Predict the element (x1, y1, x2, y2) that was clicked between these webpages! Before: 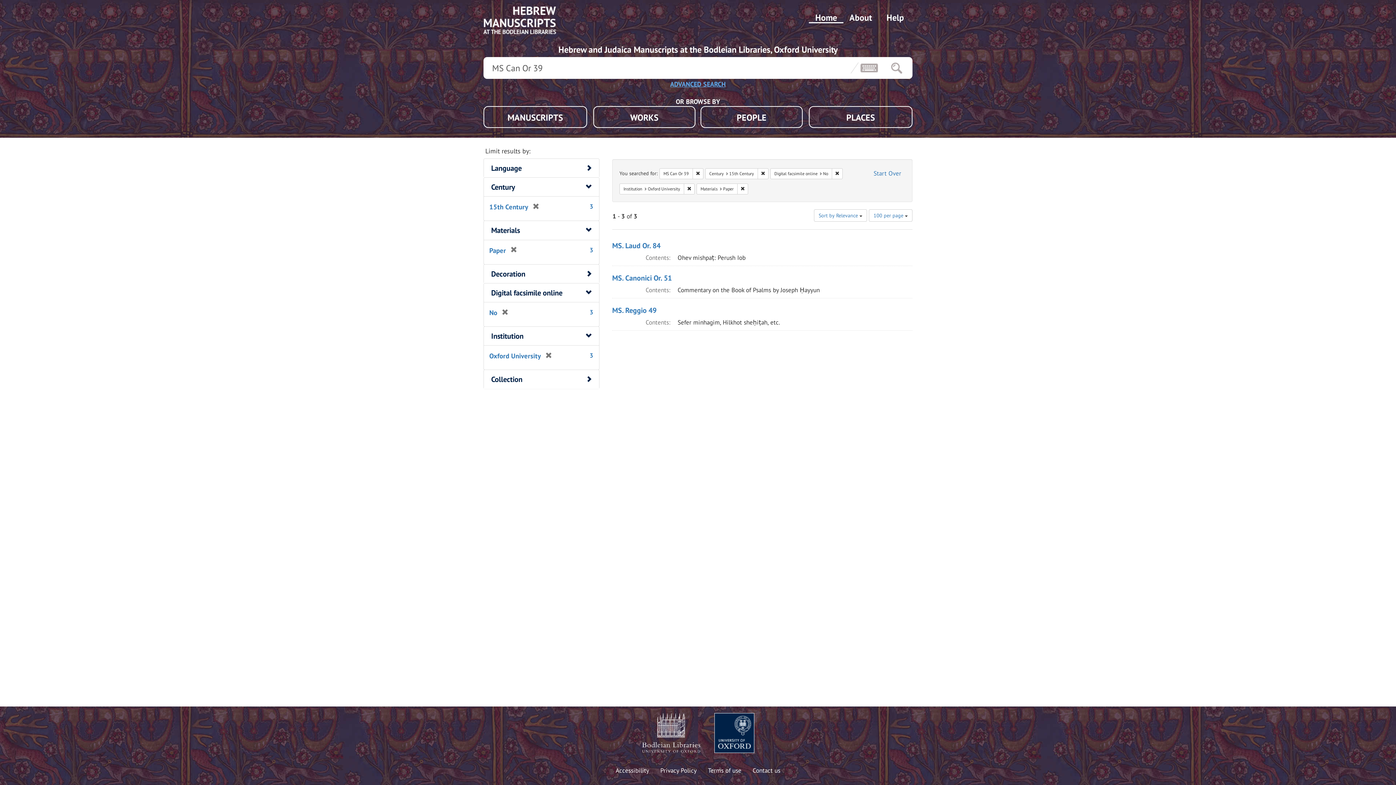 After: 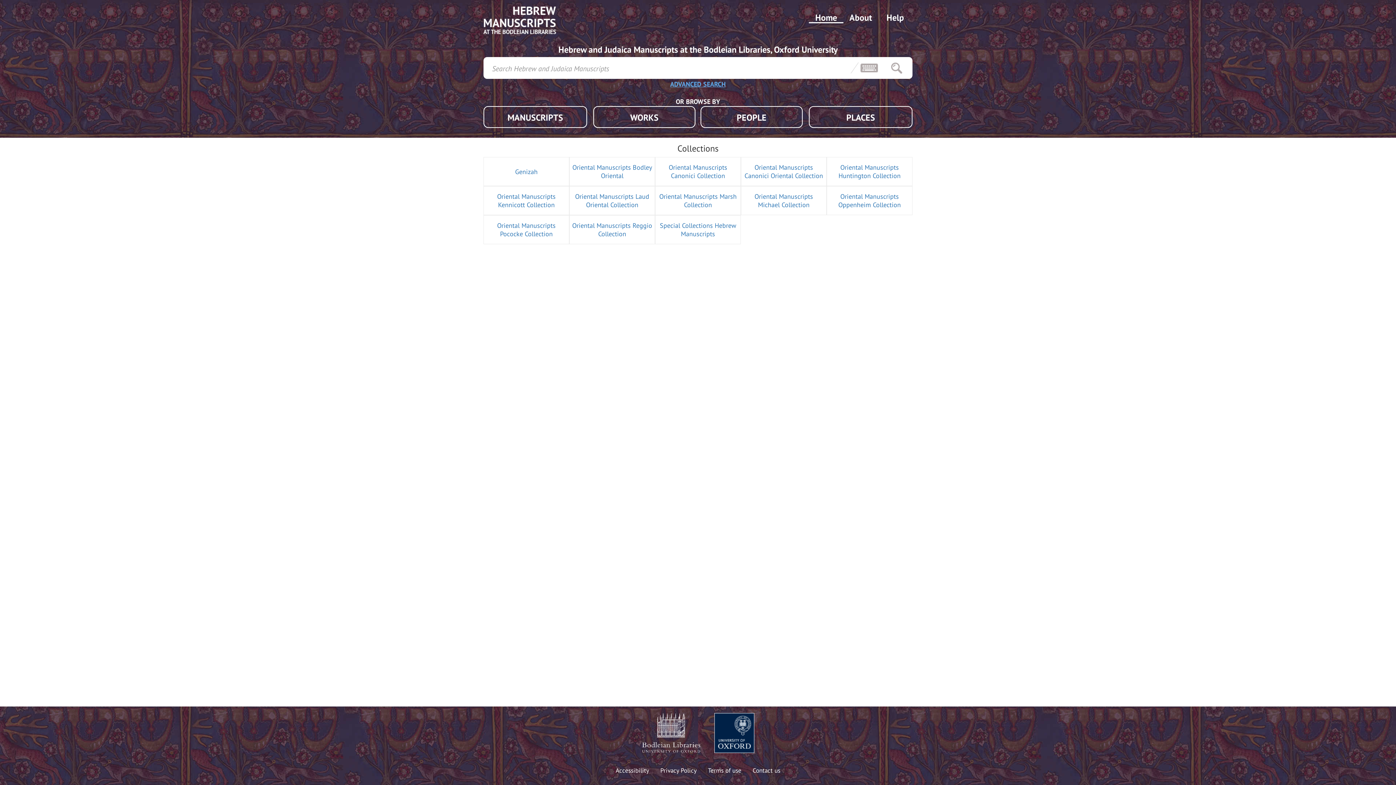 Action: bbox: (809, 11, 843, 23) label: Home